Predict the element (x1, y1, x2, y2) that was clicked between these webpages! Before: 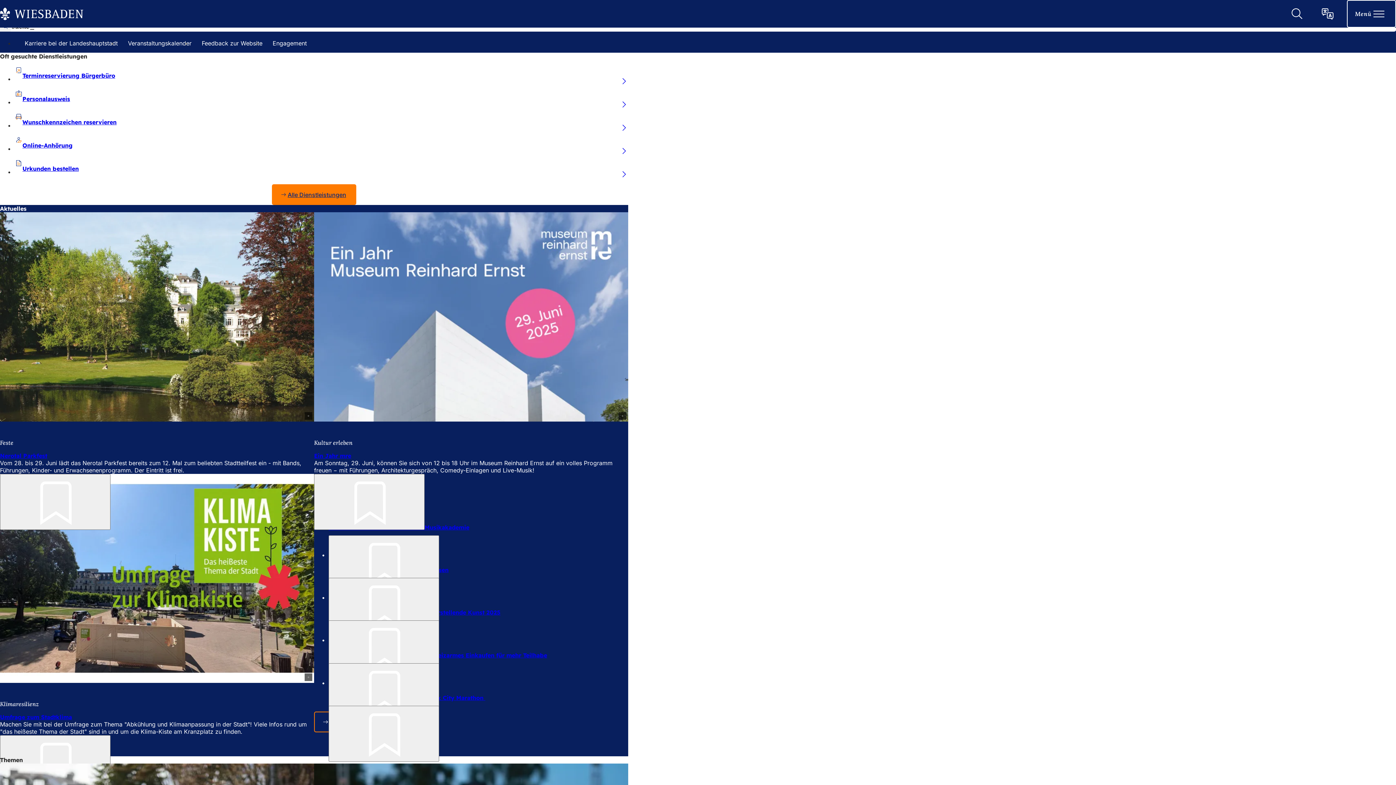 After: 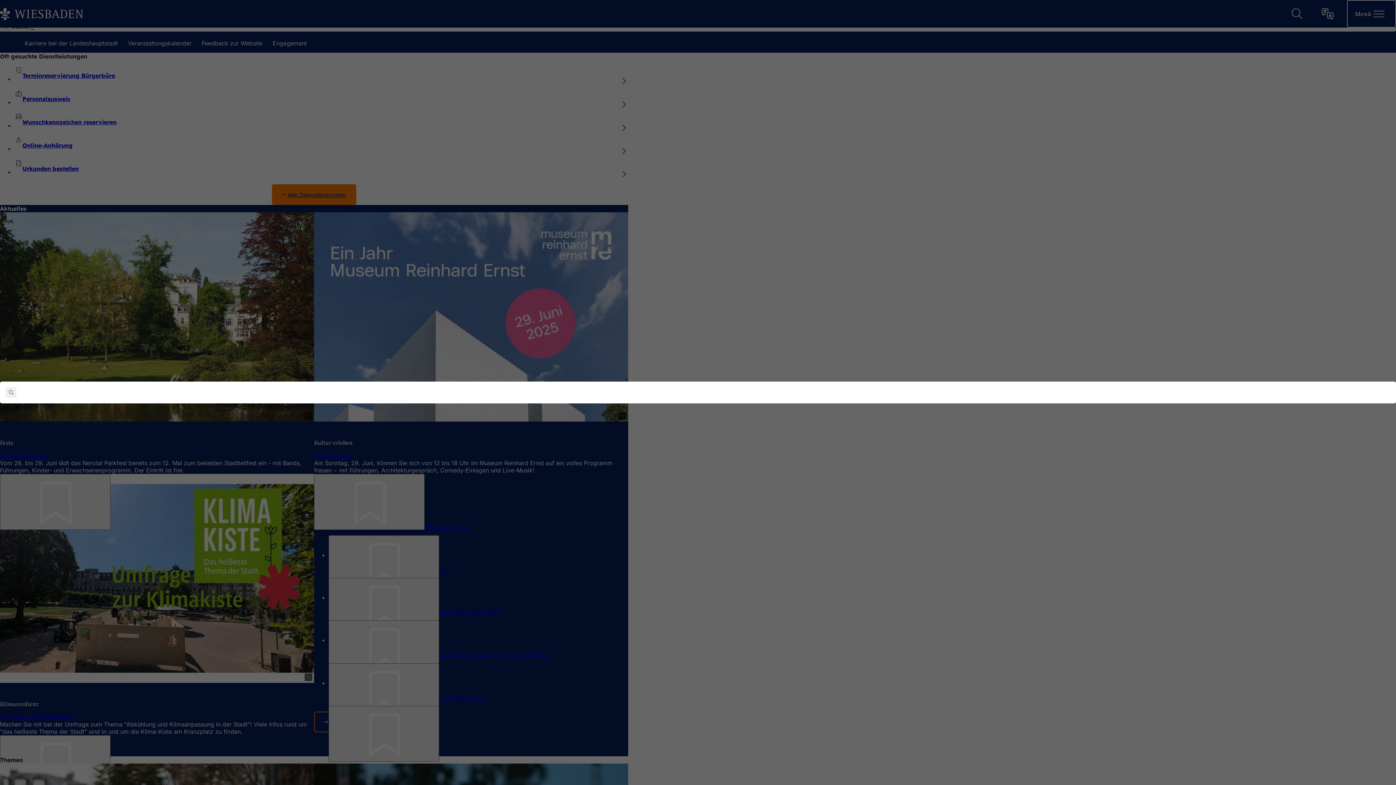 Action: label: Suche öffnen bbox: (1282, 0, 1313, 26)